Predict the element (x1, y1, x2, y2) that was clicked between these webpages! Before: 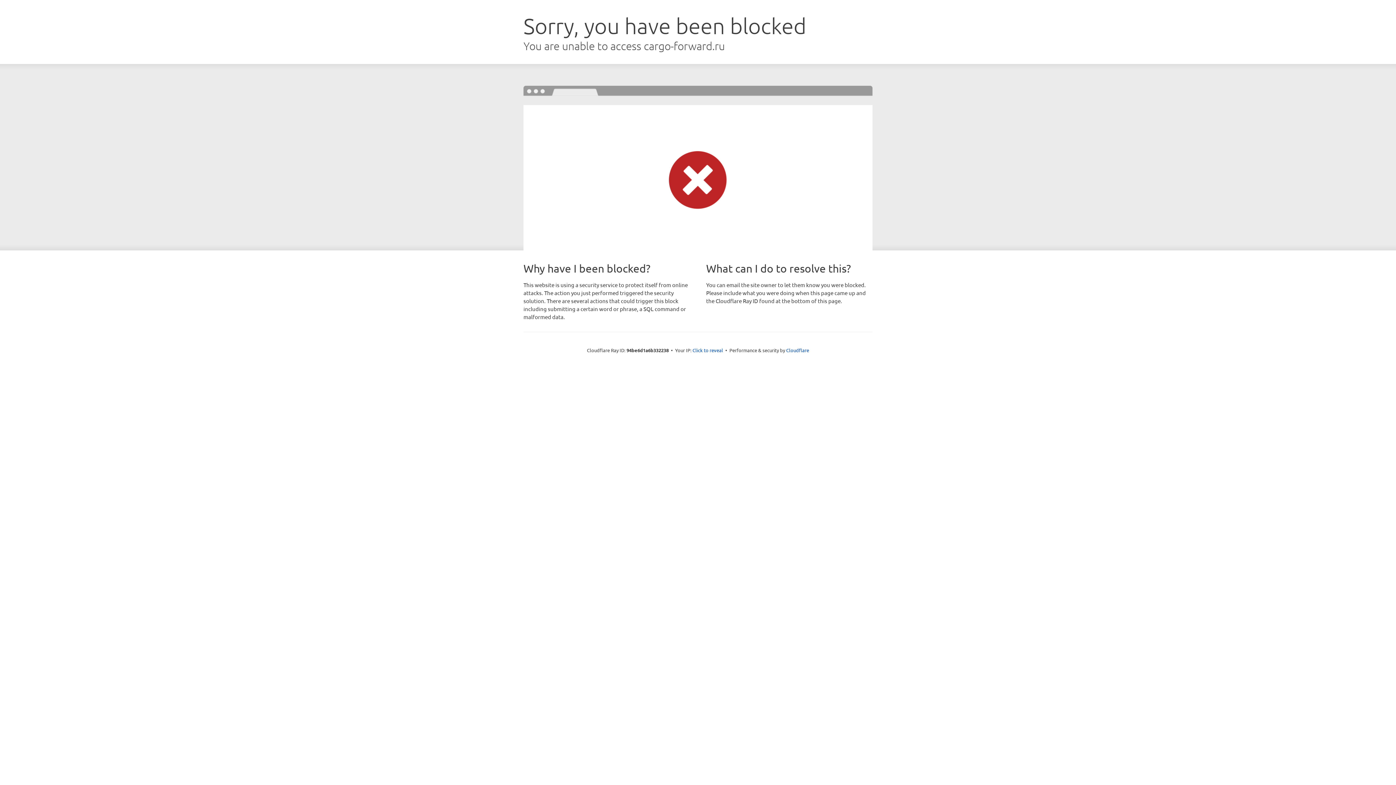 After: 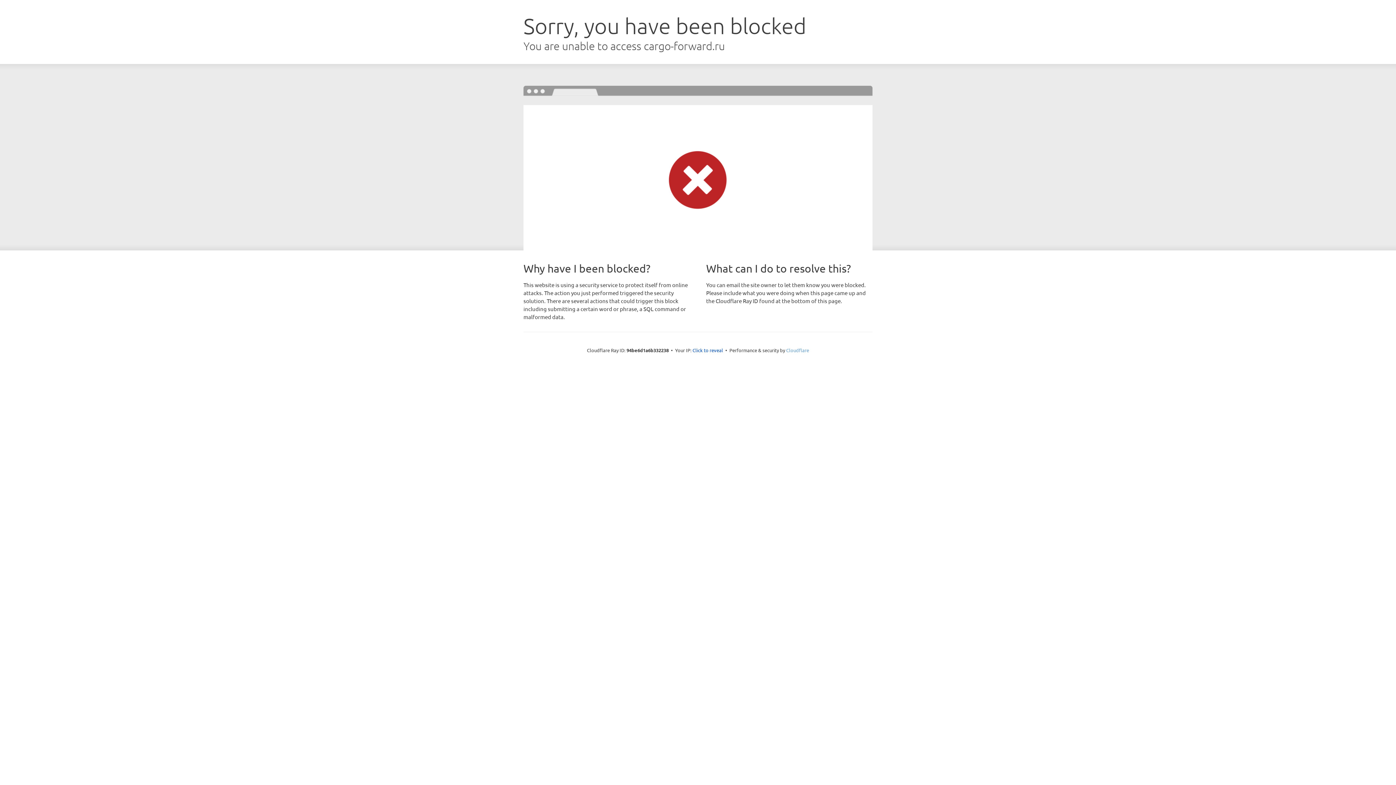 Action: bbox: (786, 347, 809, 353) label: Cloudflare